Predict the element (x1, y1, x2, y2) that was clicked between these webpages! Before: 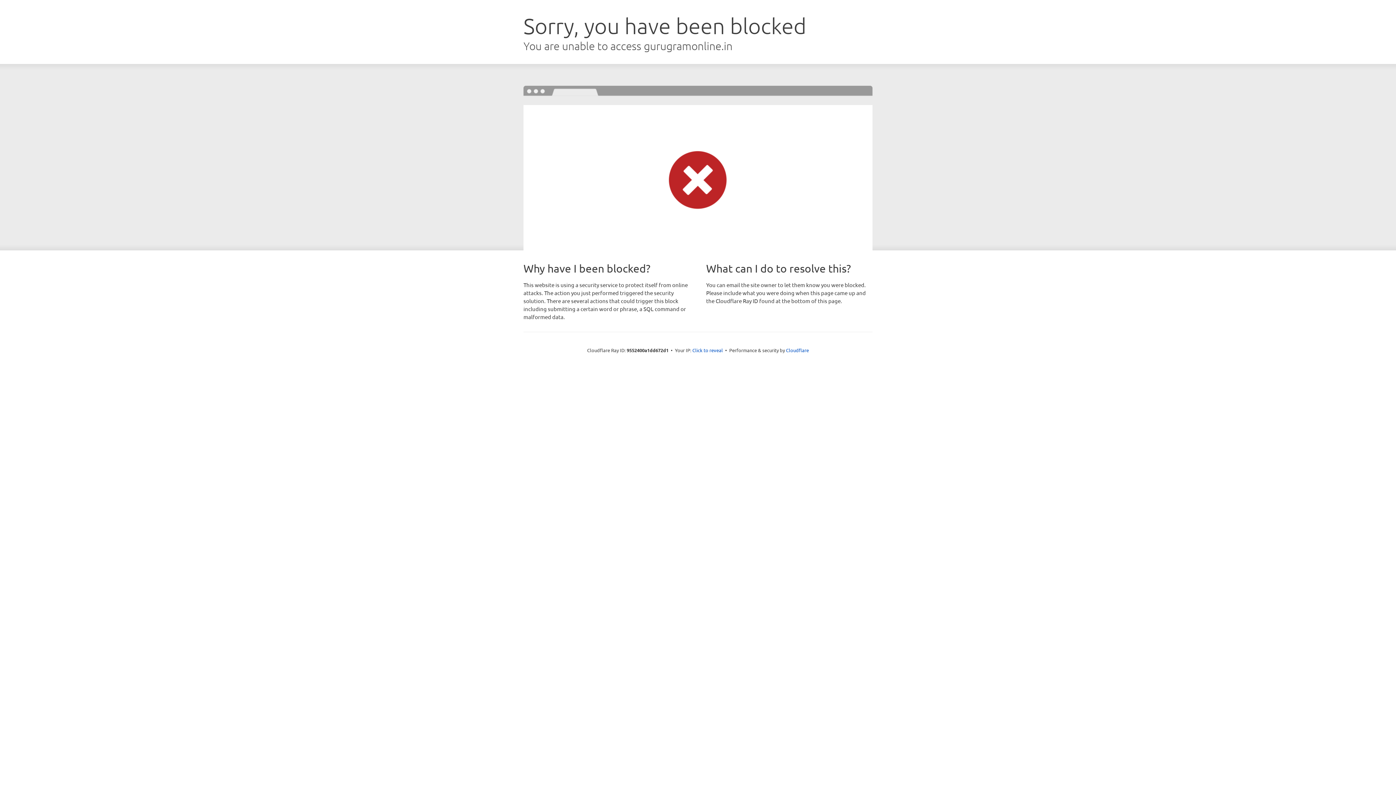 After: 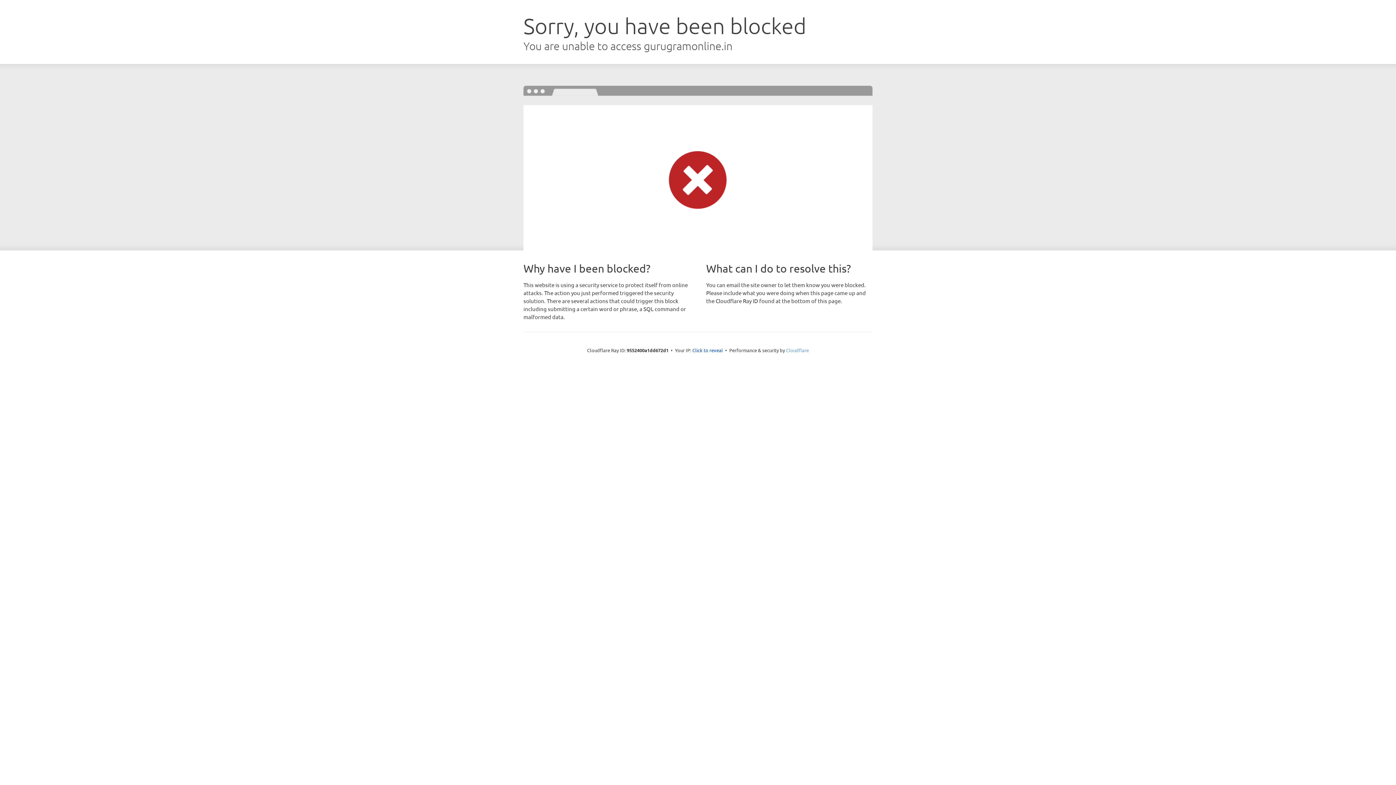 Action: label: Cloudflare bbox: (786, 347, 809, 353)